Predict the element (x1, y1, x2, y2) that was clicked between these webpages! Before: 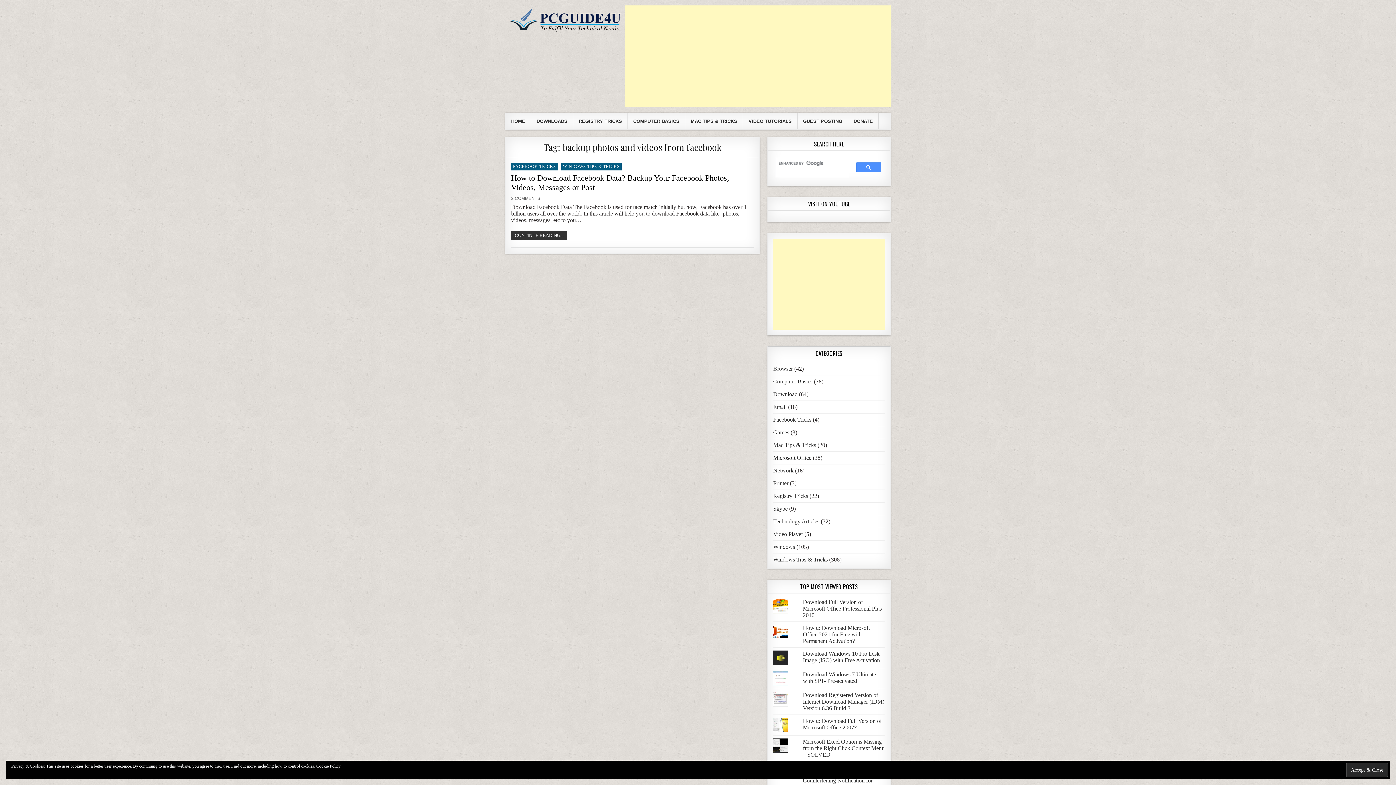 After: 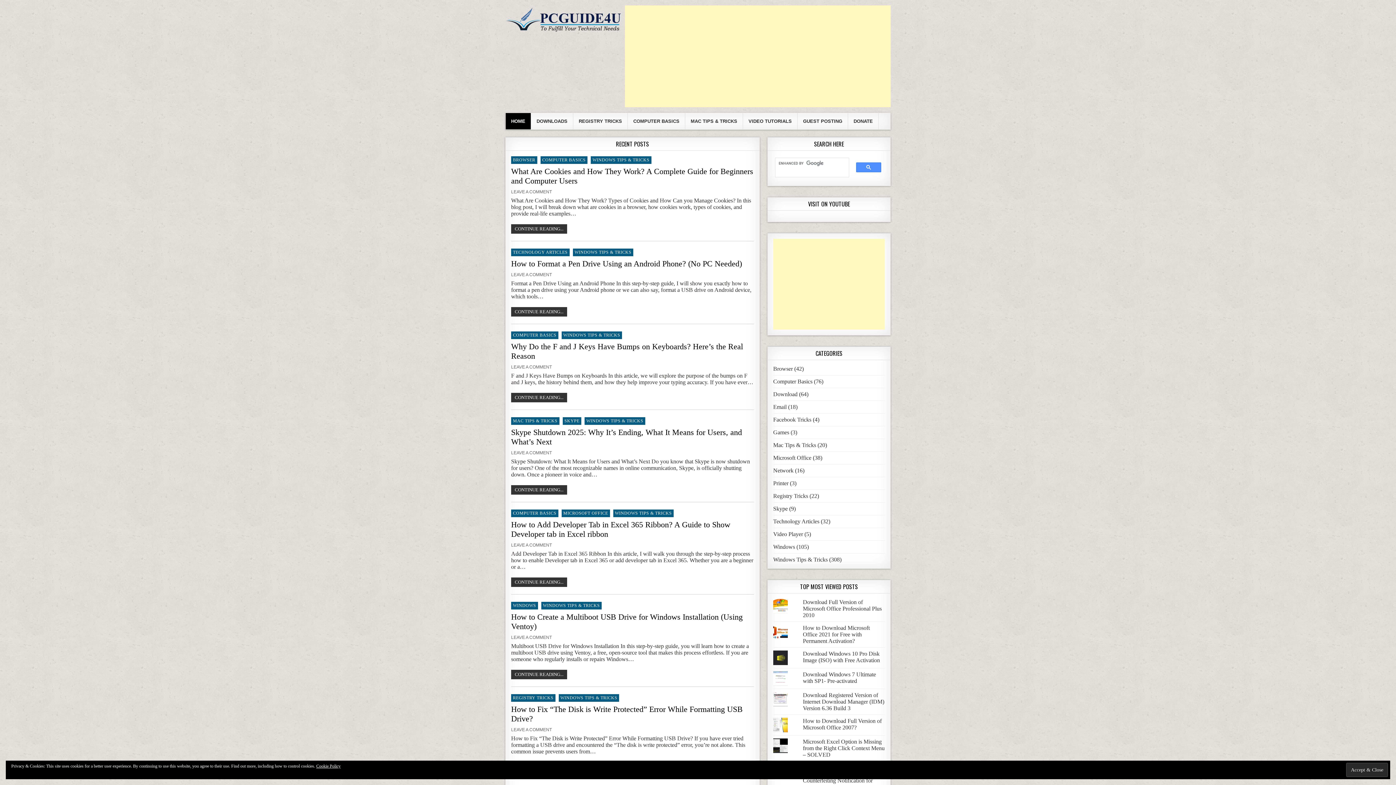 Action: bbox: (505, 113, 531, 129) label: HOME